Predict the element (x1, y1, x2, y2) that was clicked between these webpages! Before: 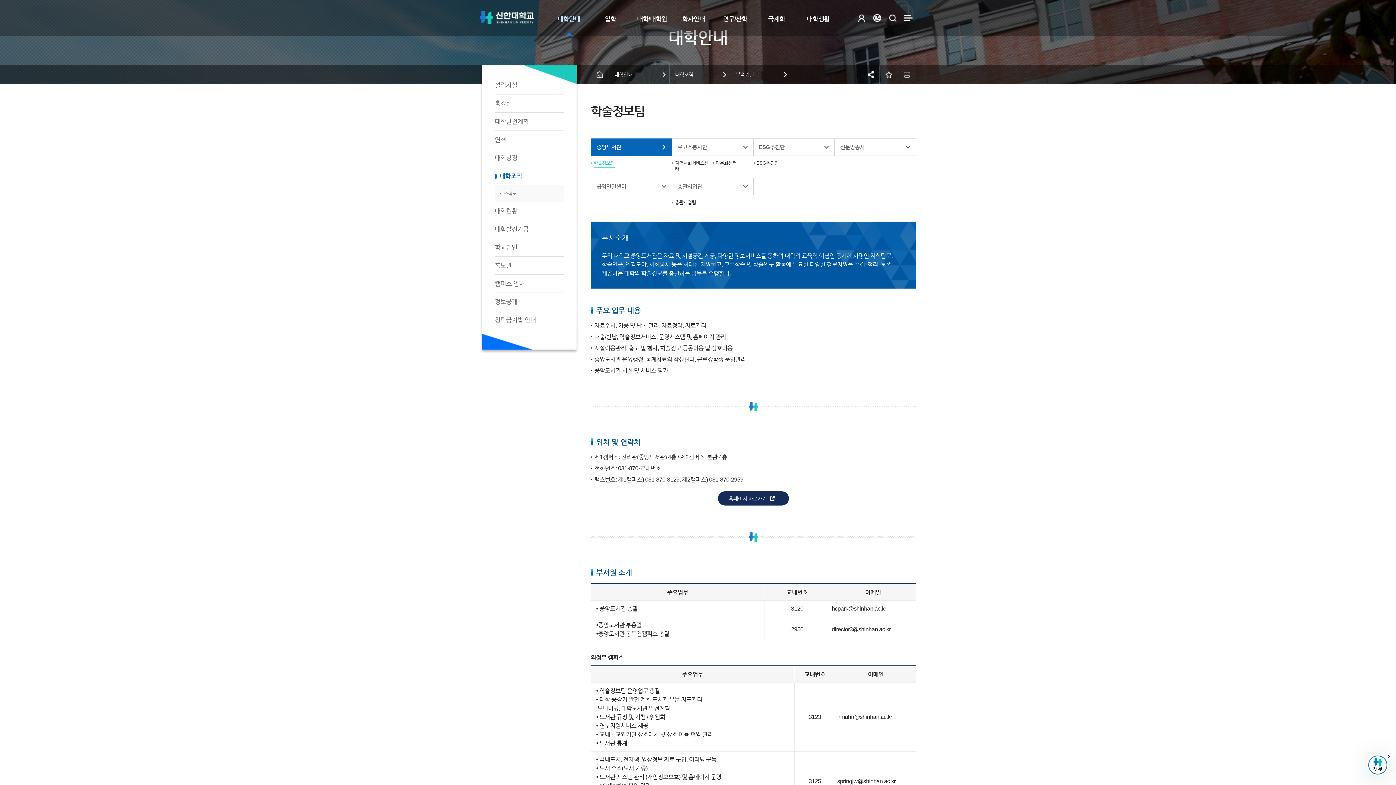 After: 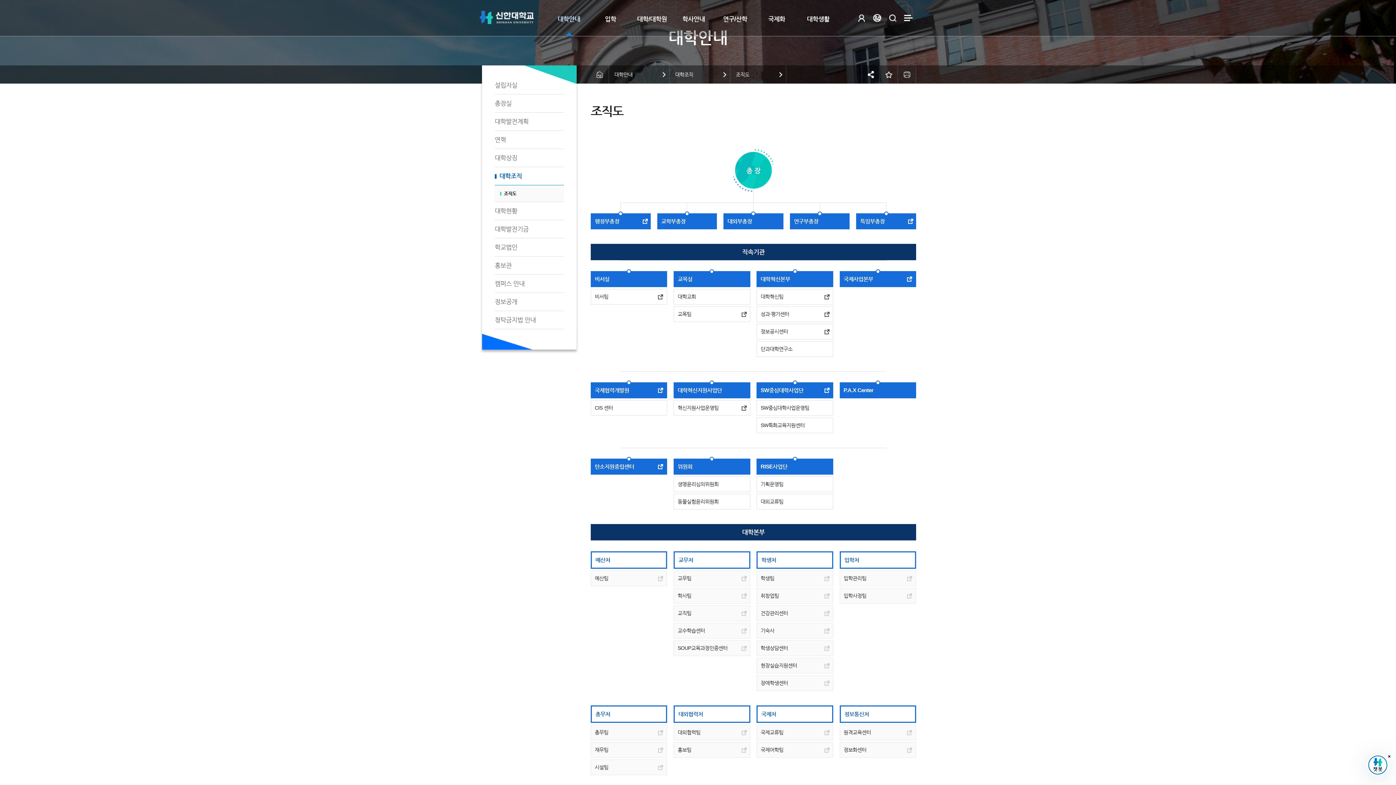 Action: label: 조직도 bbox: (494, 189, 522, 198)